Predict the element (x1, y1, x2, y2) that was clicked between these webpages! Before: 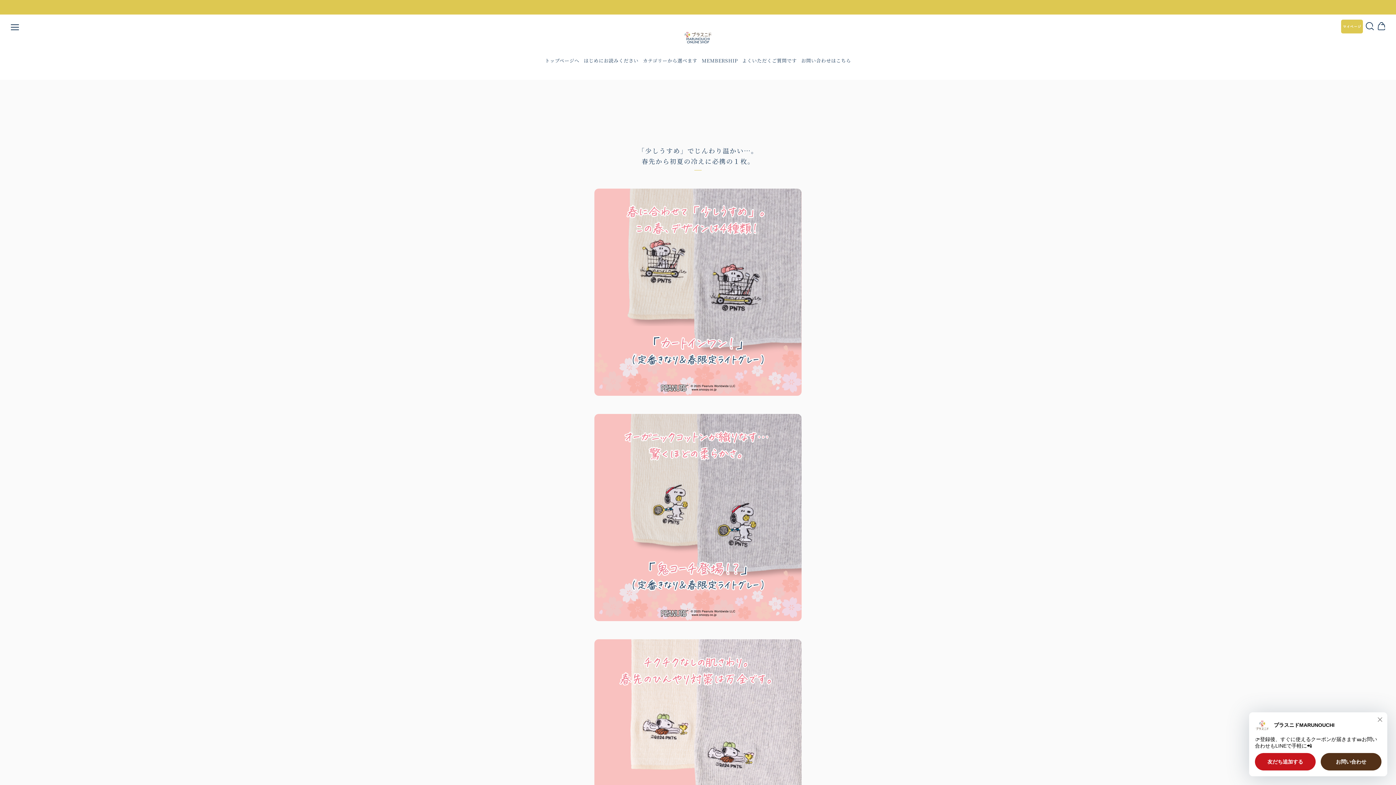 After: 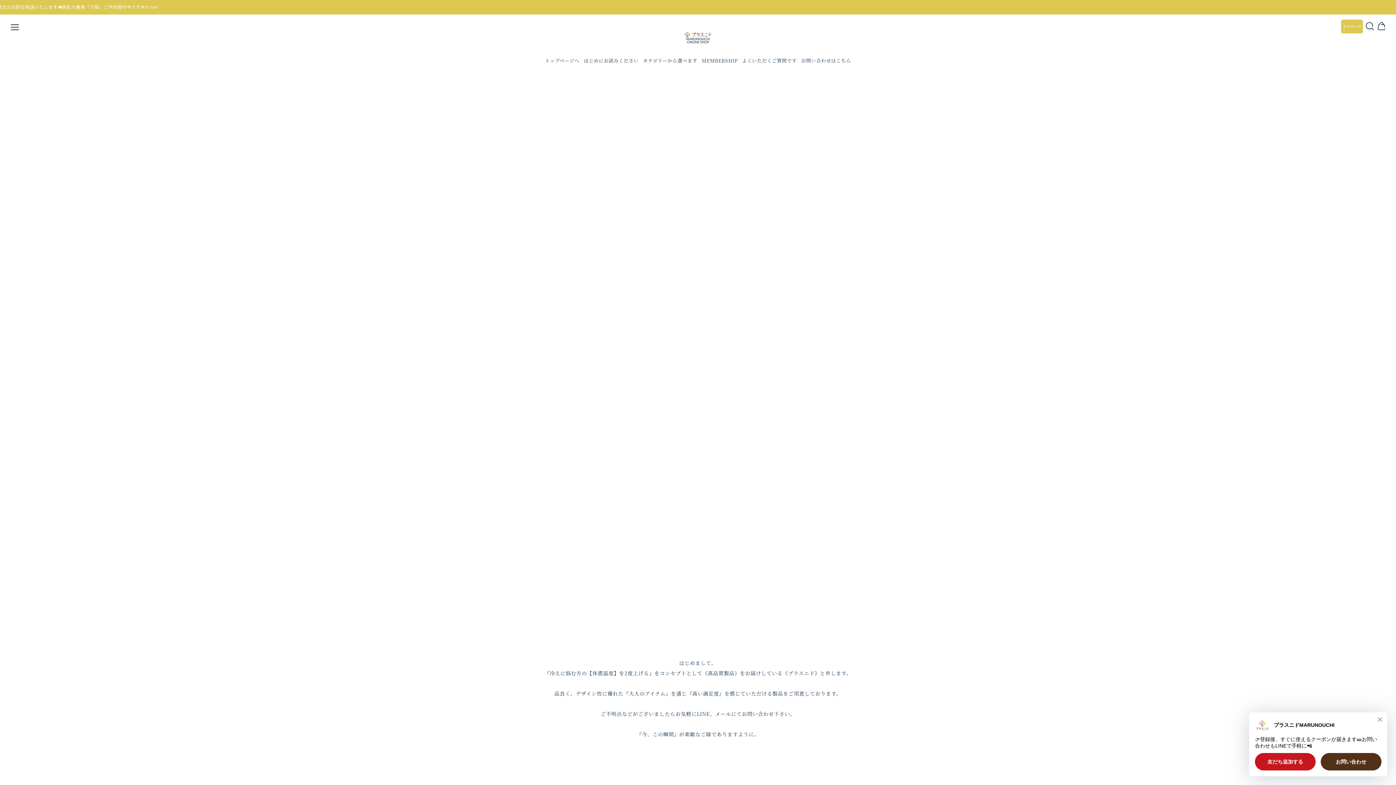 Action: bbox: (542, 49, 581, 72) label: トップページへ